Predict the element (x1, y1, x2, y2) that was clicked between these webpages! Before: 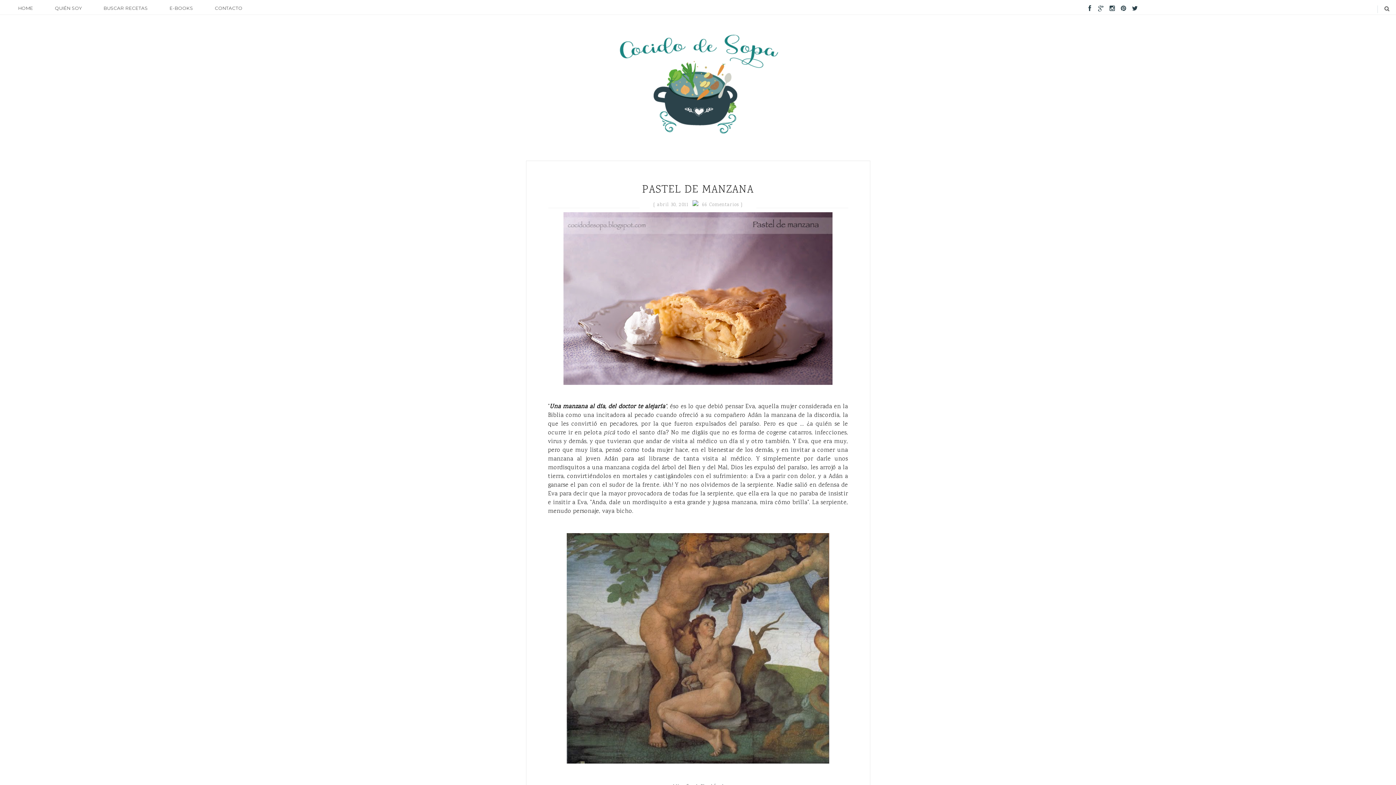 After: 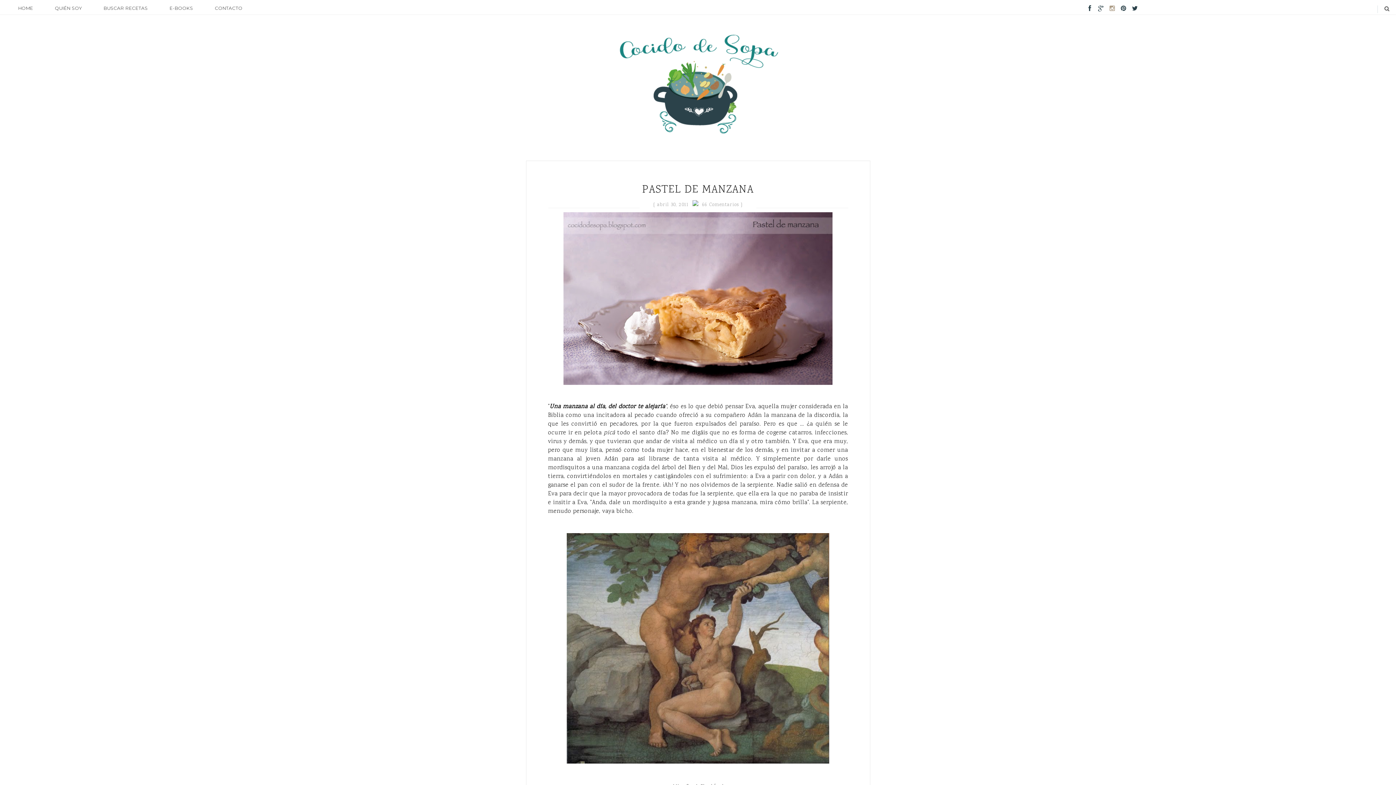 Action: bbox: (1107, 5, 1117, 11)